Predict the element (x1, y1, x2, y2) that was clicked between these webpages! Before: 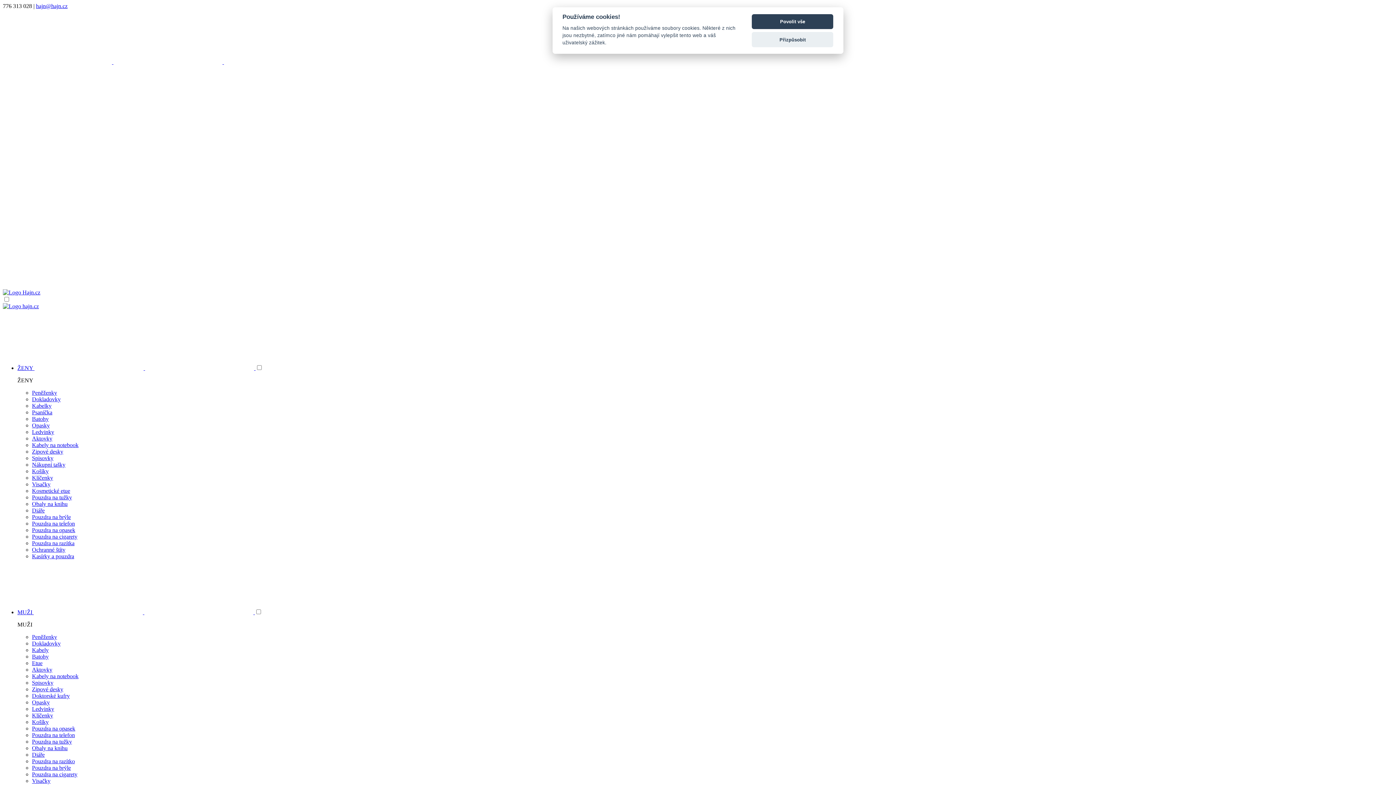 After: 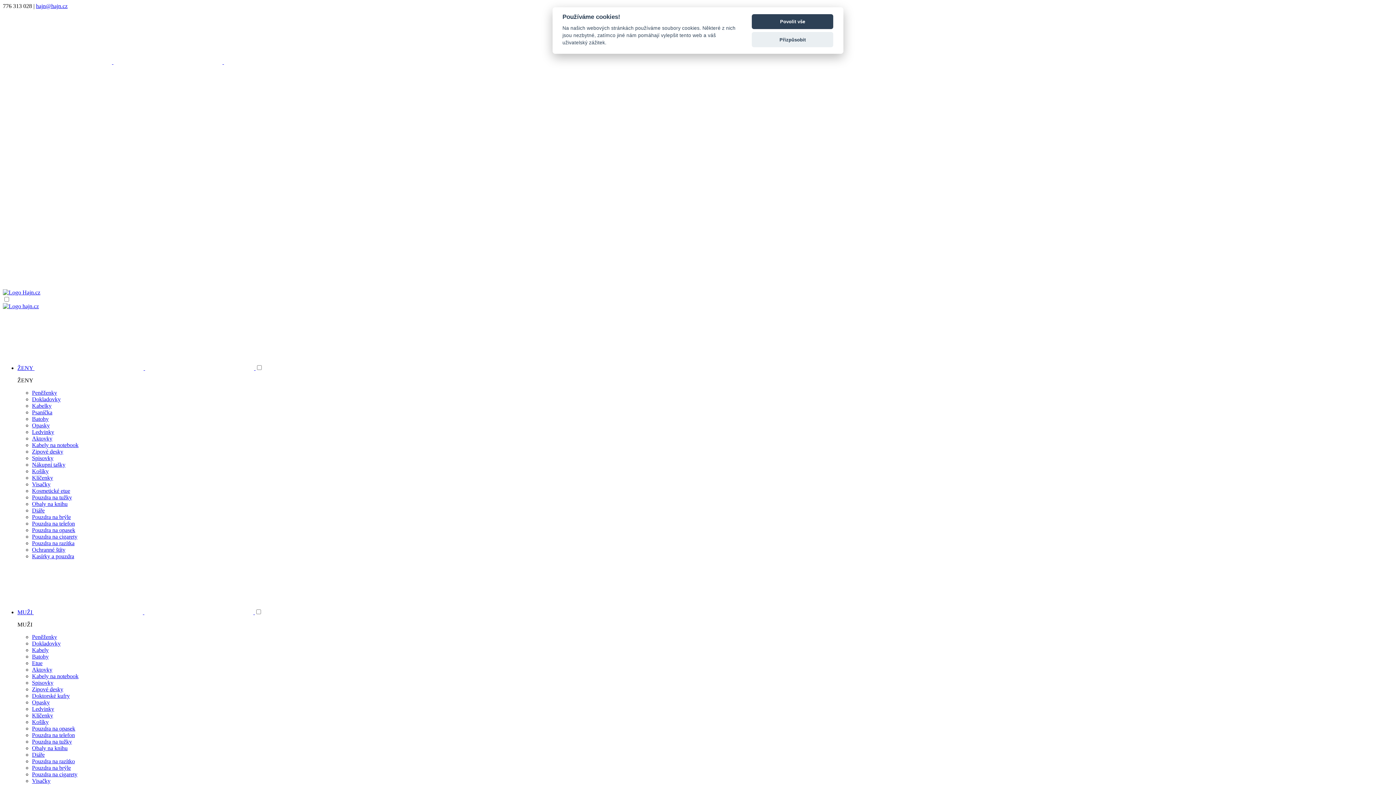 Action: bbox: (32, 481, 50, 487) label: Visačky